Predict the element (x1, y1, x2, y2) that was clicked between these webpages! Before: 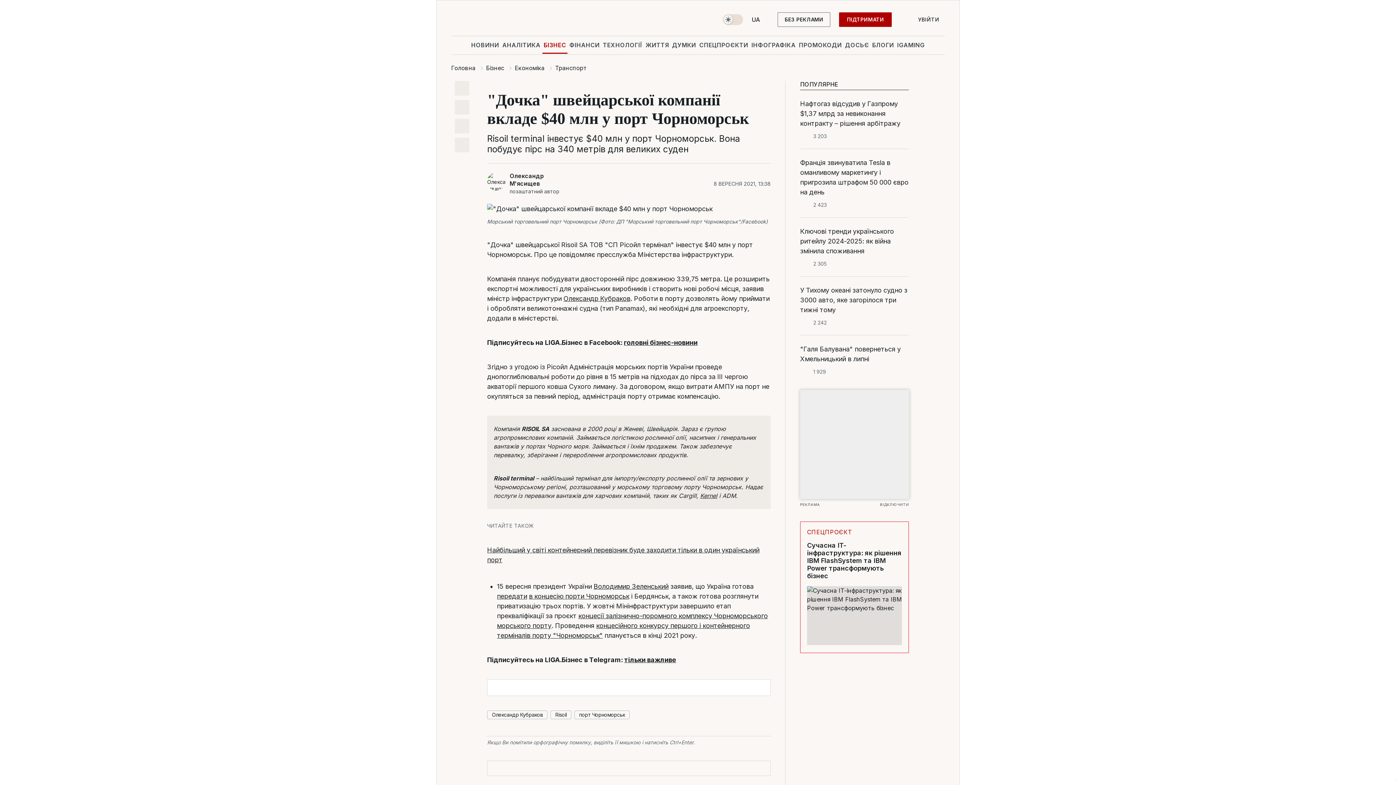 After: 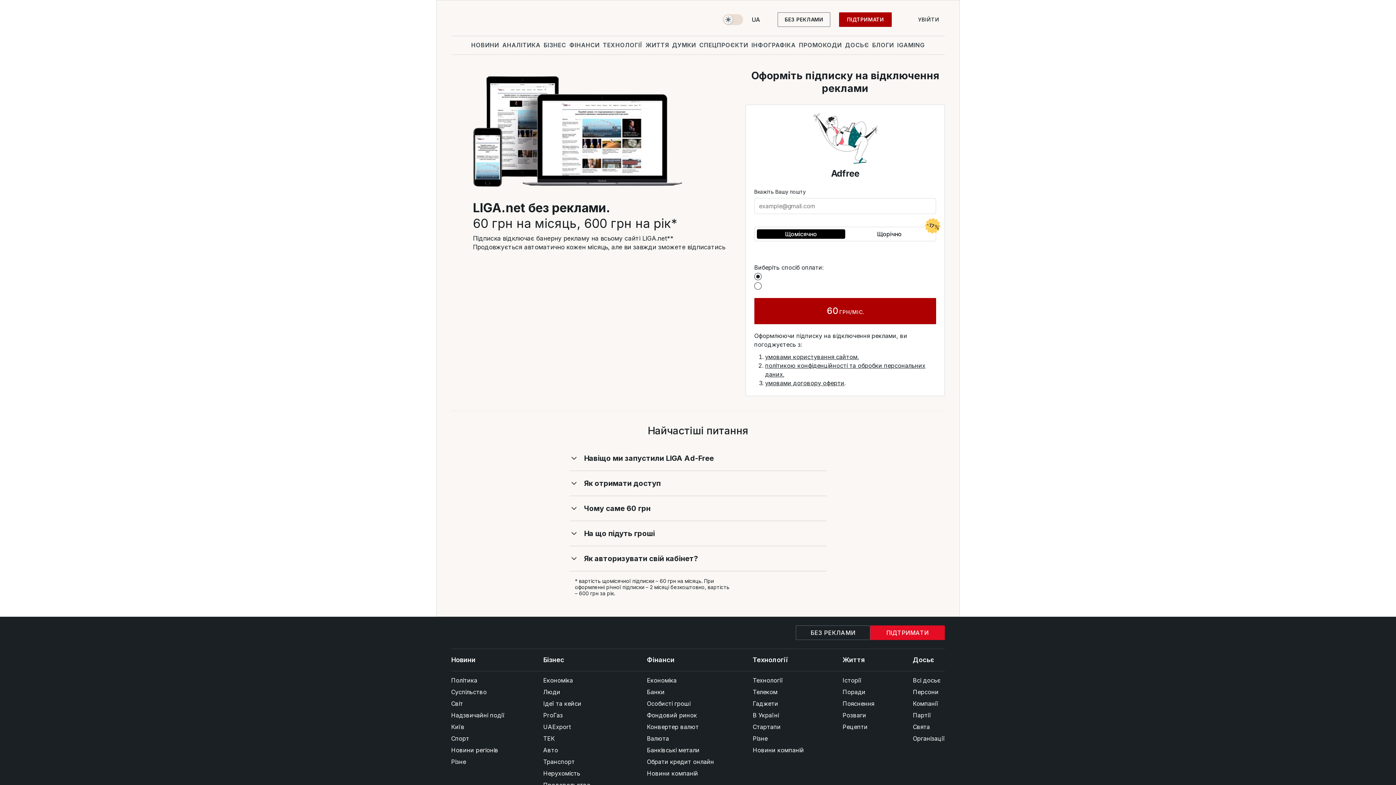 Action: label: БЕЗ РЕКЛАМИ bbox: (777, 12, 830, 26)